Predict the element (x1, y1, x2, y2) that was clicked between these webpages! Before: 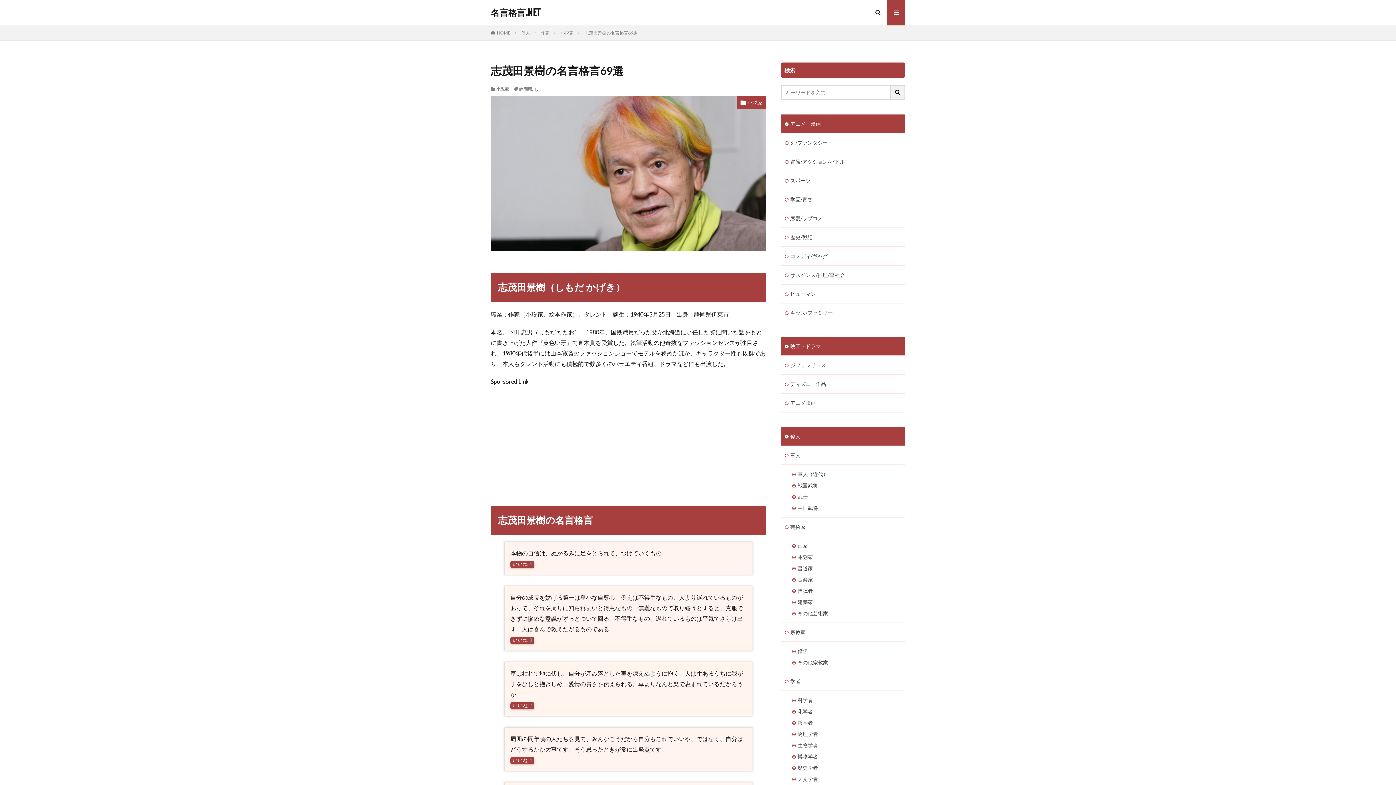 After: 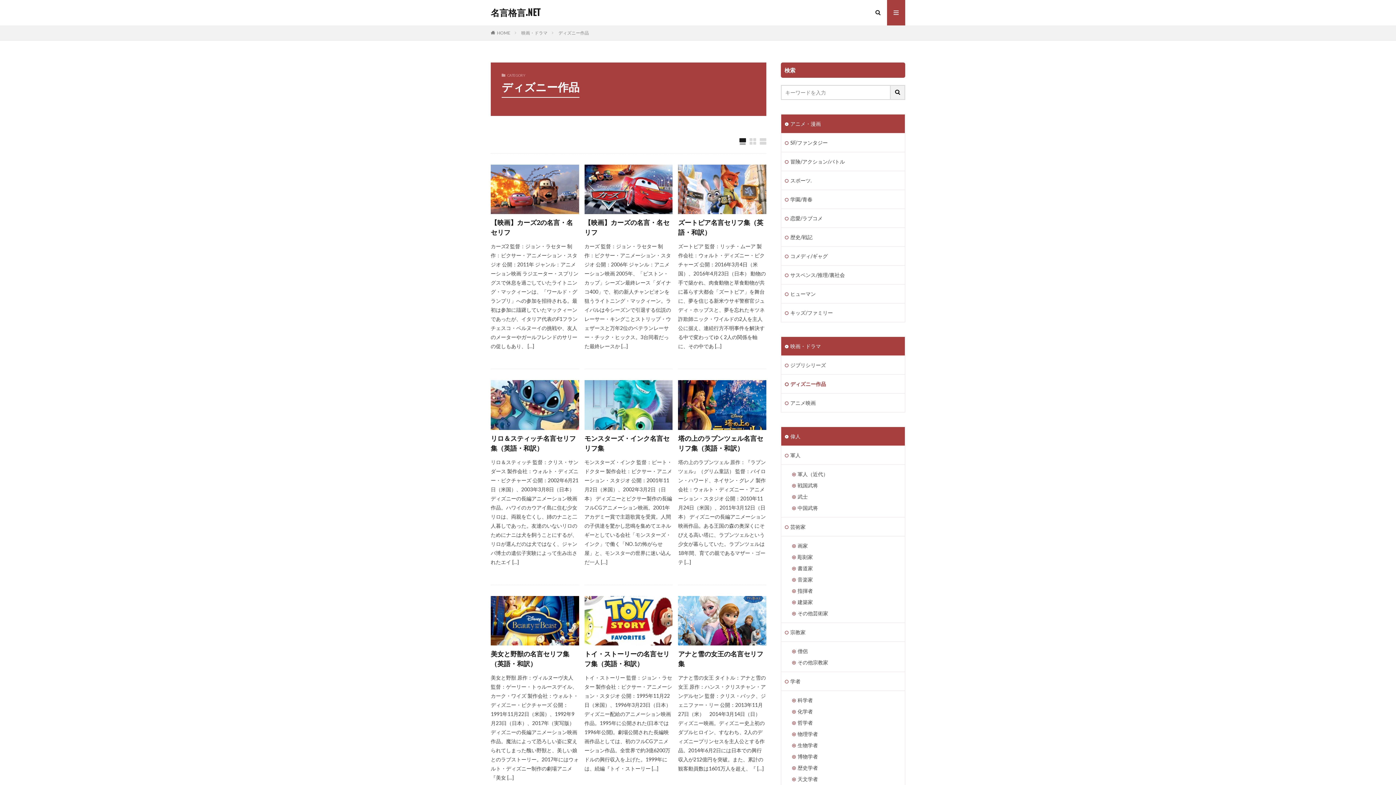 Action: bbox: (781, 374, 905, 393) label: ディズニー作品